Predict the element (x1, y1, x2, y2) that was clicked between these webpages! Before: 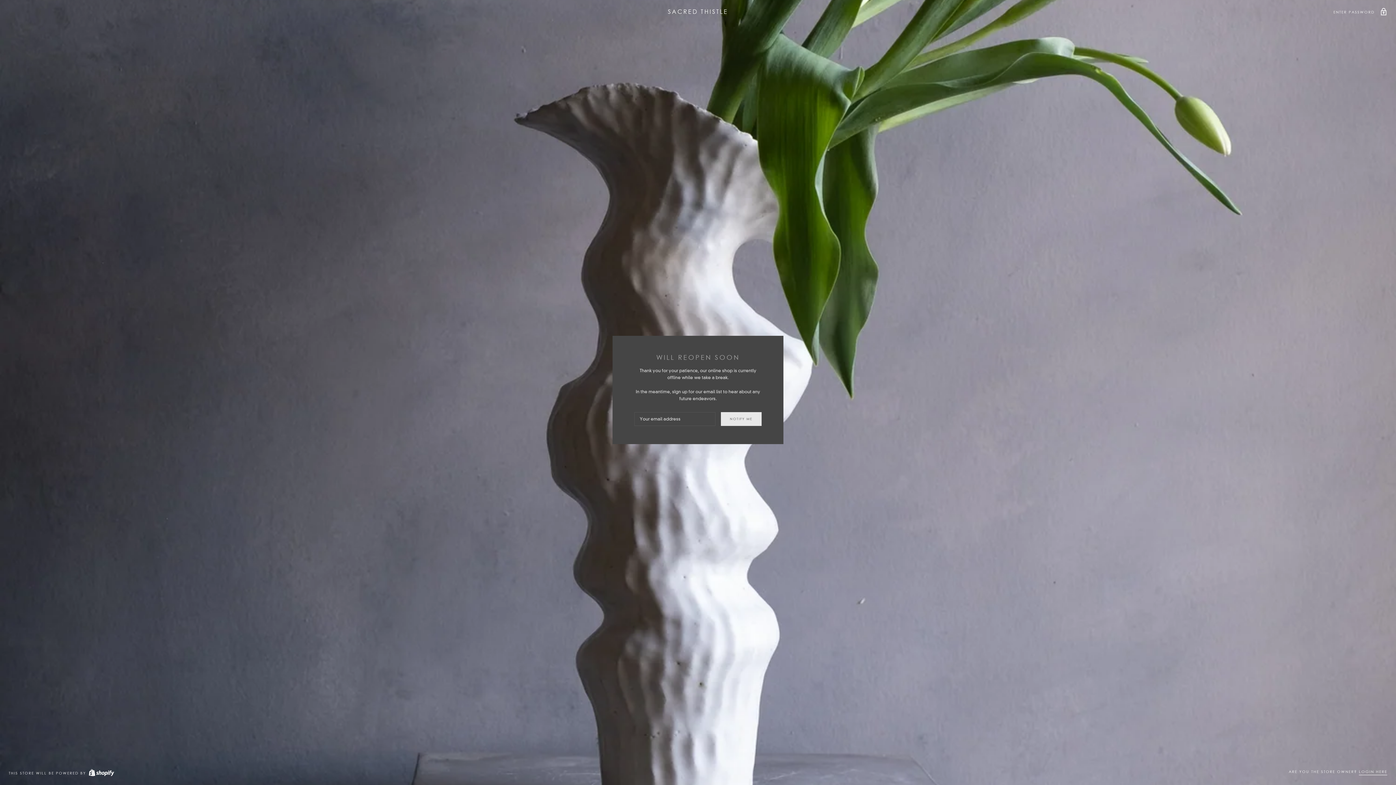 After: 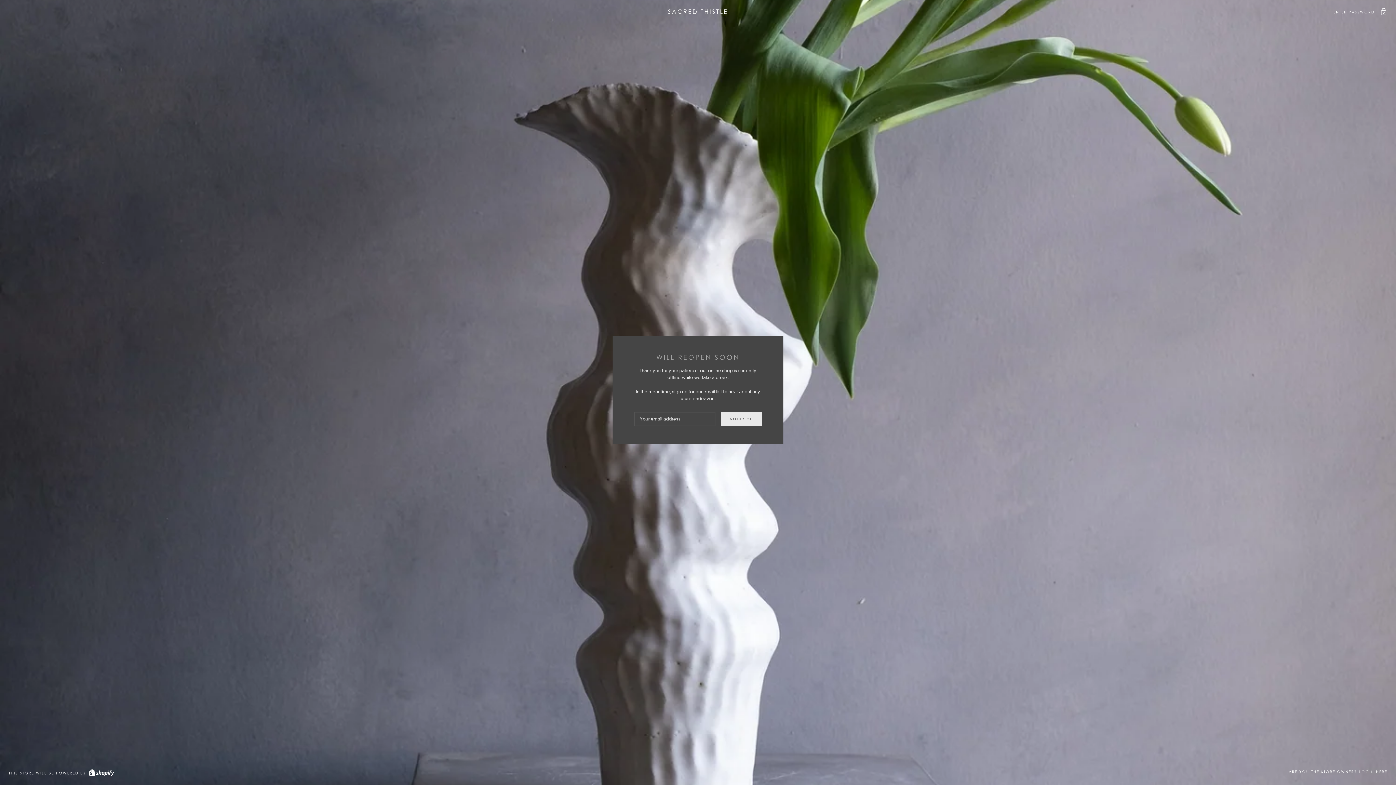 Action: label: SACRED THISTLE bbox: (8, 8, 1387, 14)